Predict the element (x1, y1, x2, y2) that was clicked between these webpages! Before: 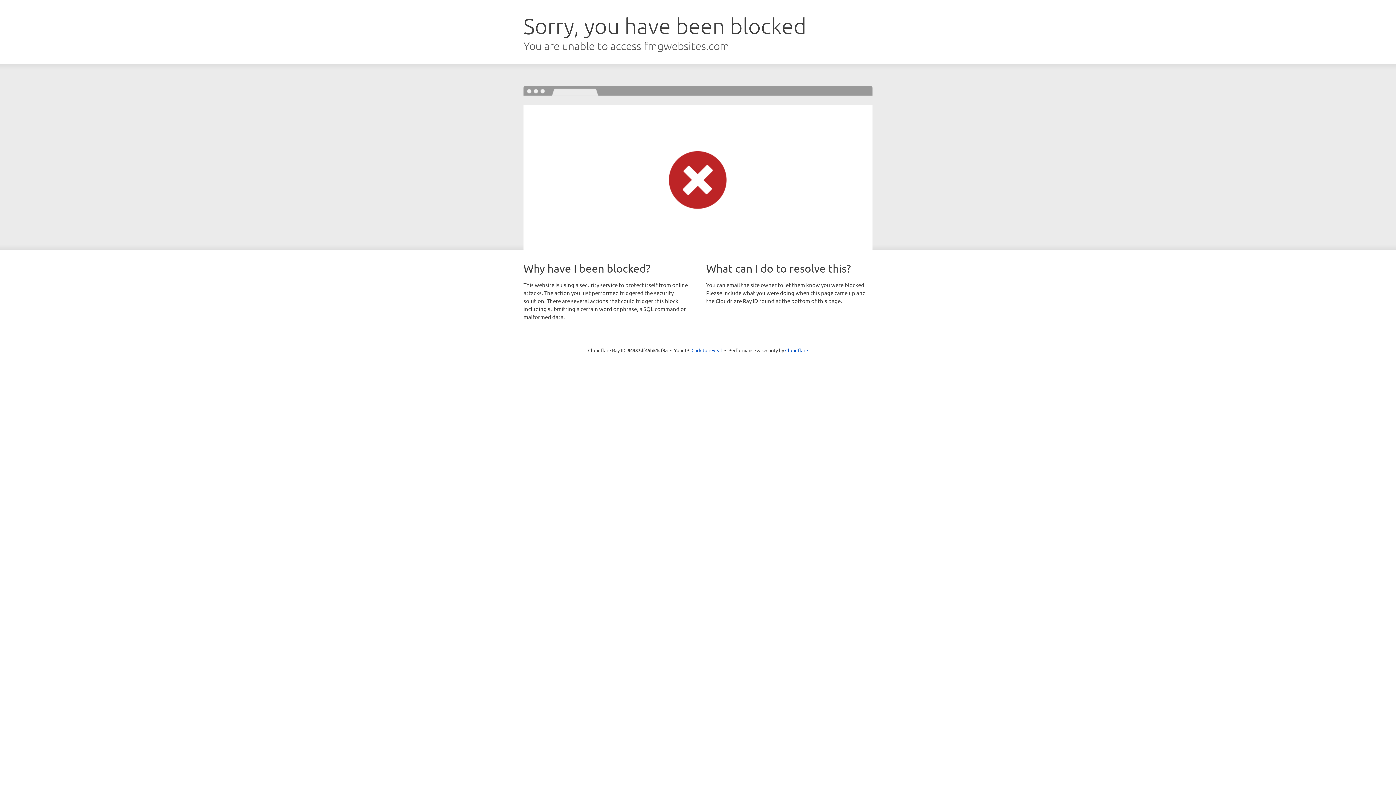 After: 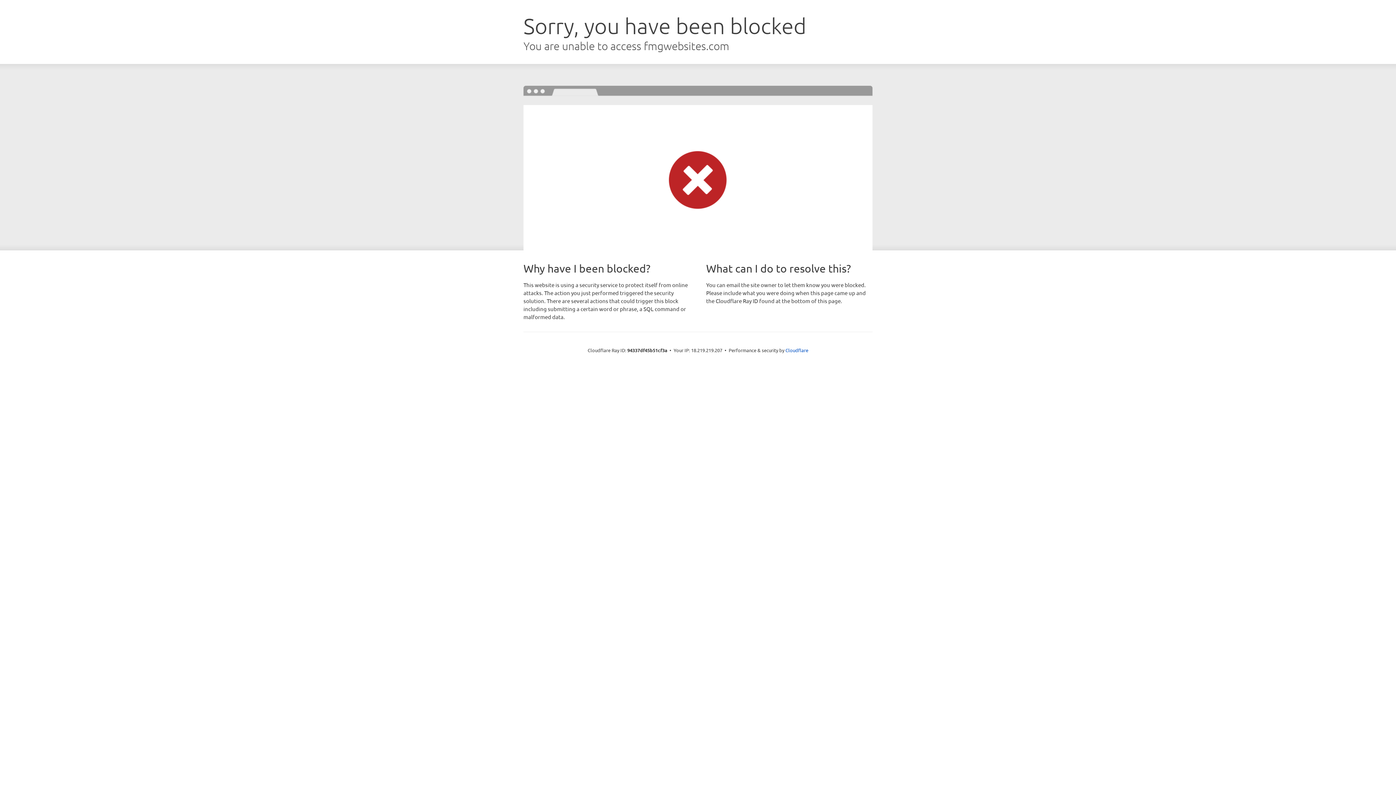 Action: label: Click to reveal bbox: (691, 346, 722, 353)